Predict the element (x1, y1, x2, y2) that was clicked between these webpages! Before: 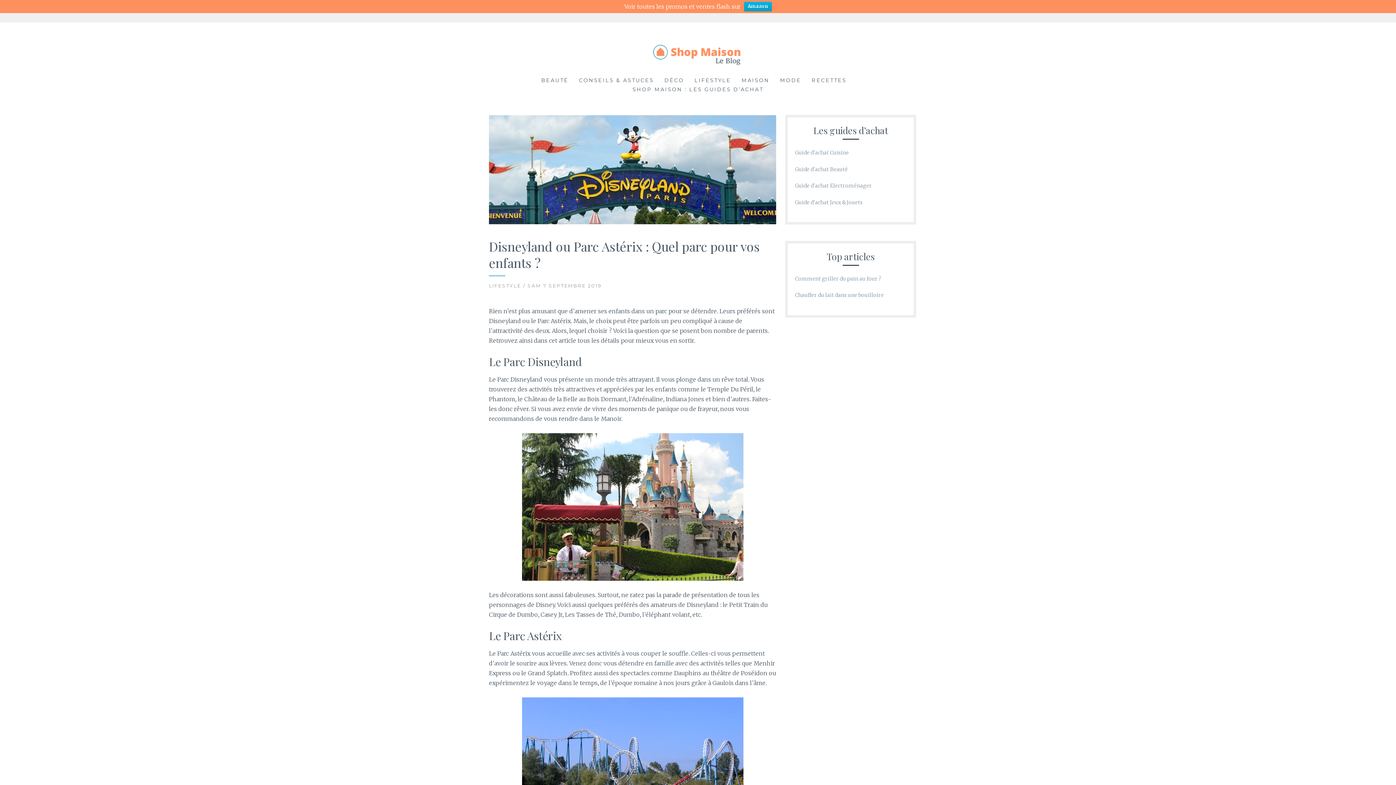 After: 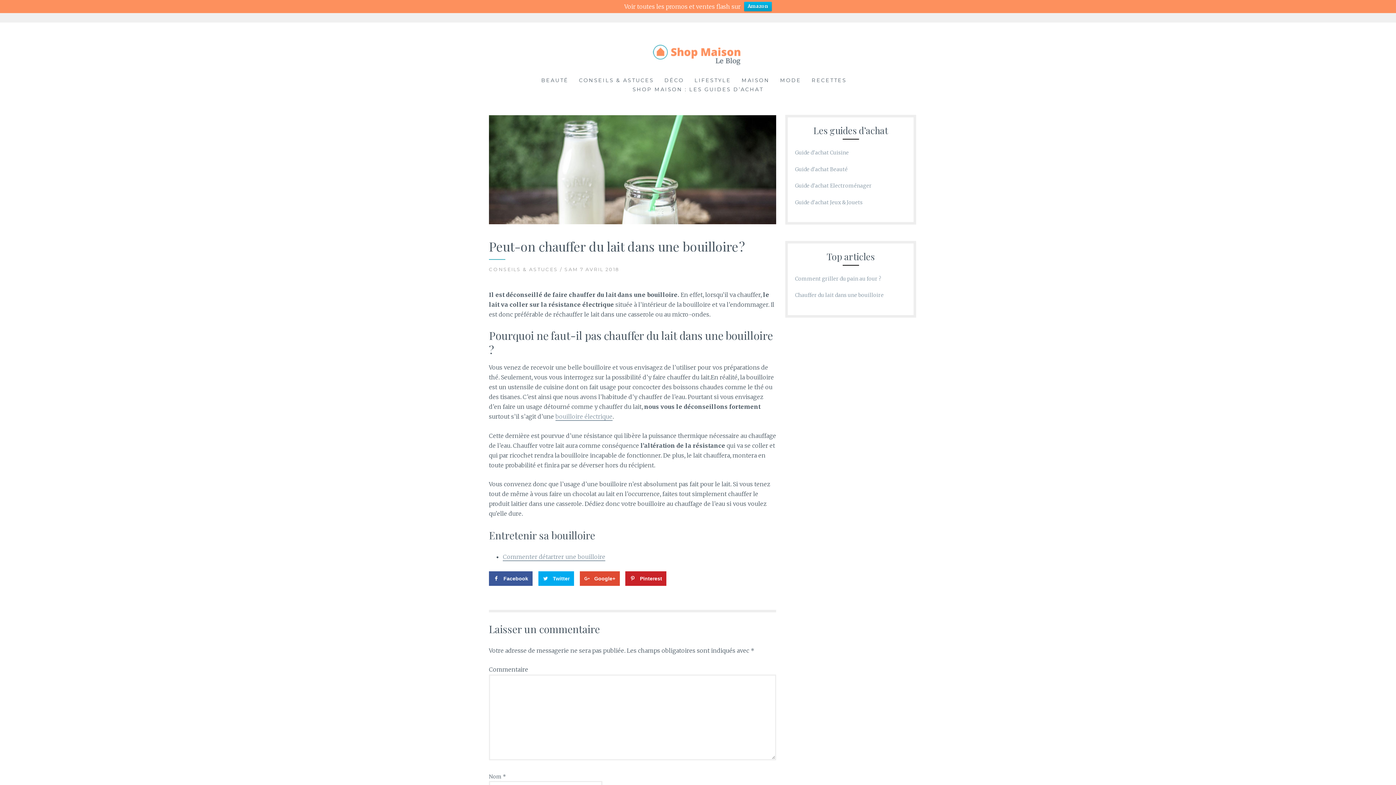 Action: bbox: (795, 292, 884, 299) label: Chauffer du lait dans une bouilloire